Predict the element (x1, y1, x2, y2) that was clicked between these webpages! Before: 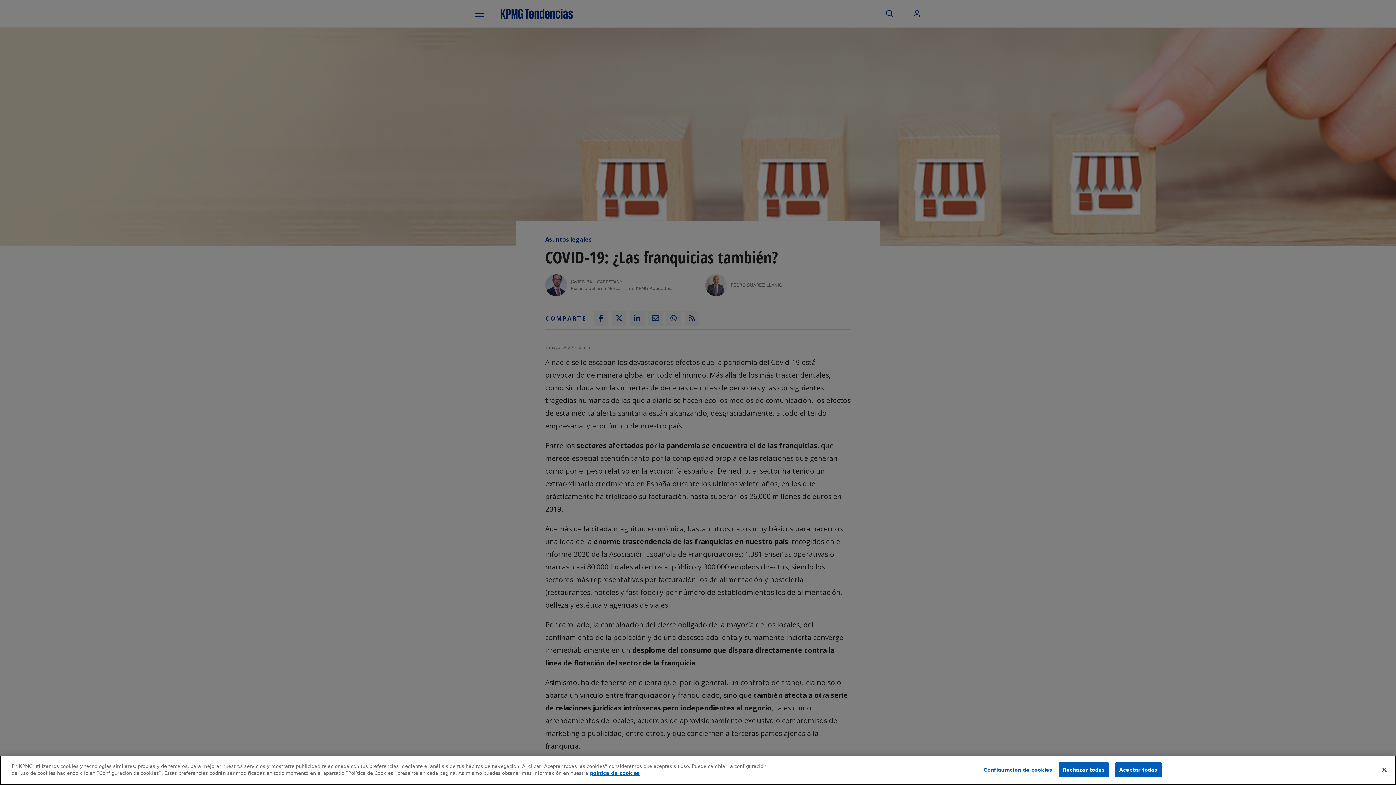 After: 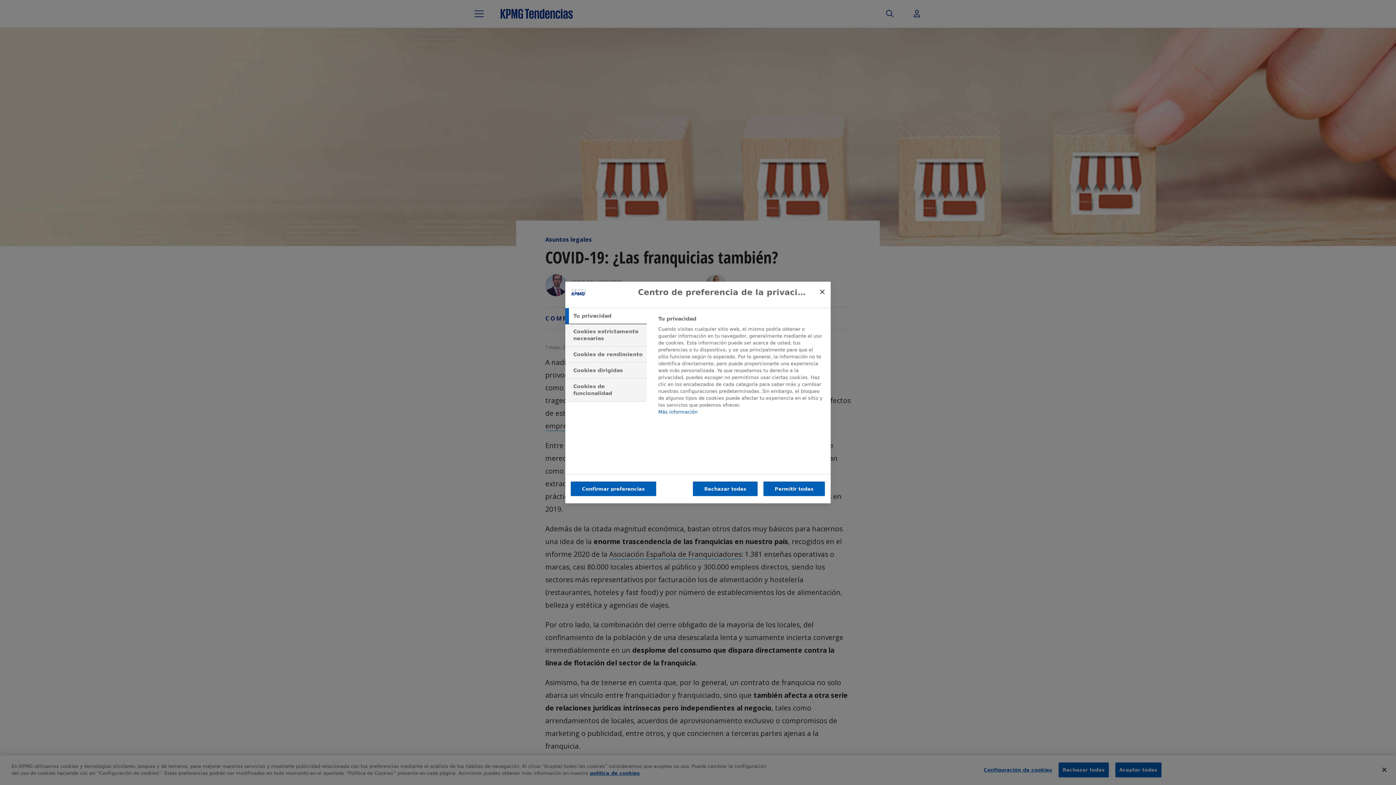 Action: label: Configuración de cookies bbox: (983, 763, 1052, 777)